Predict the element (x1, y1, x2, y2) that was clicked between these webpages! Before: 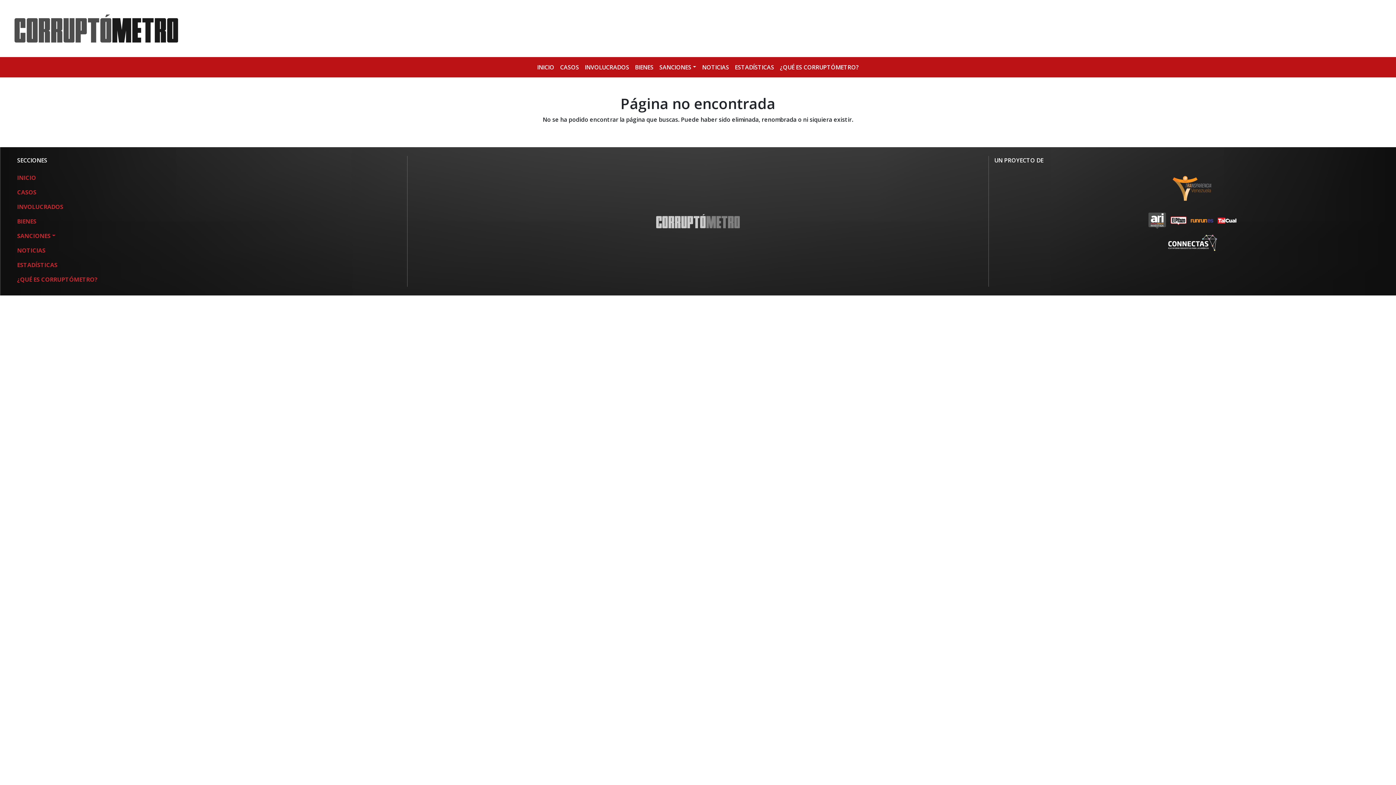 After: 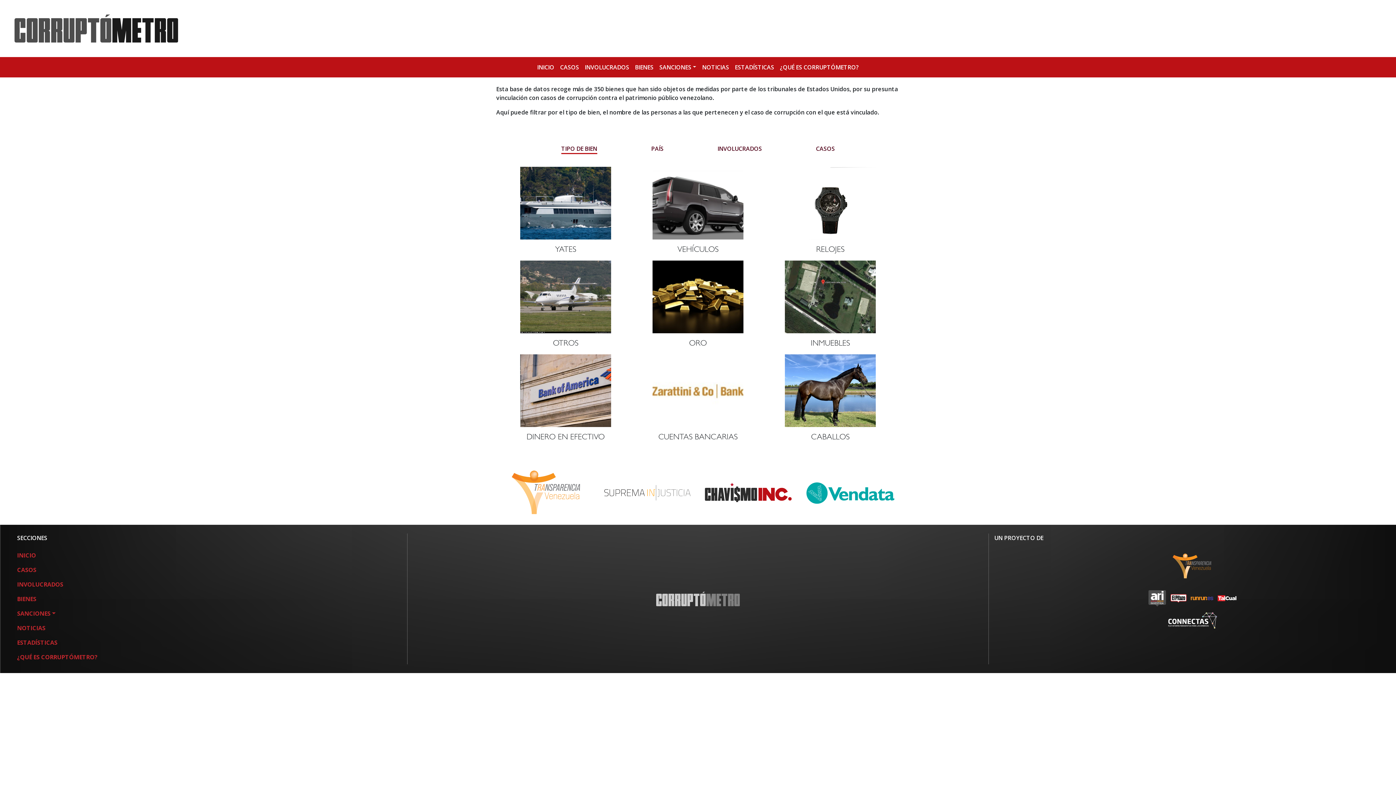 Action: bbox: (17, 214, 401, 228) label: BIENES